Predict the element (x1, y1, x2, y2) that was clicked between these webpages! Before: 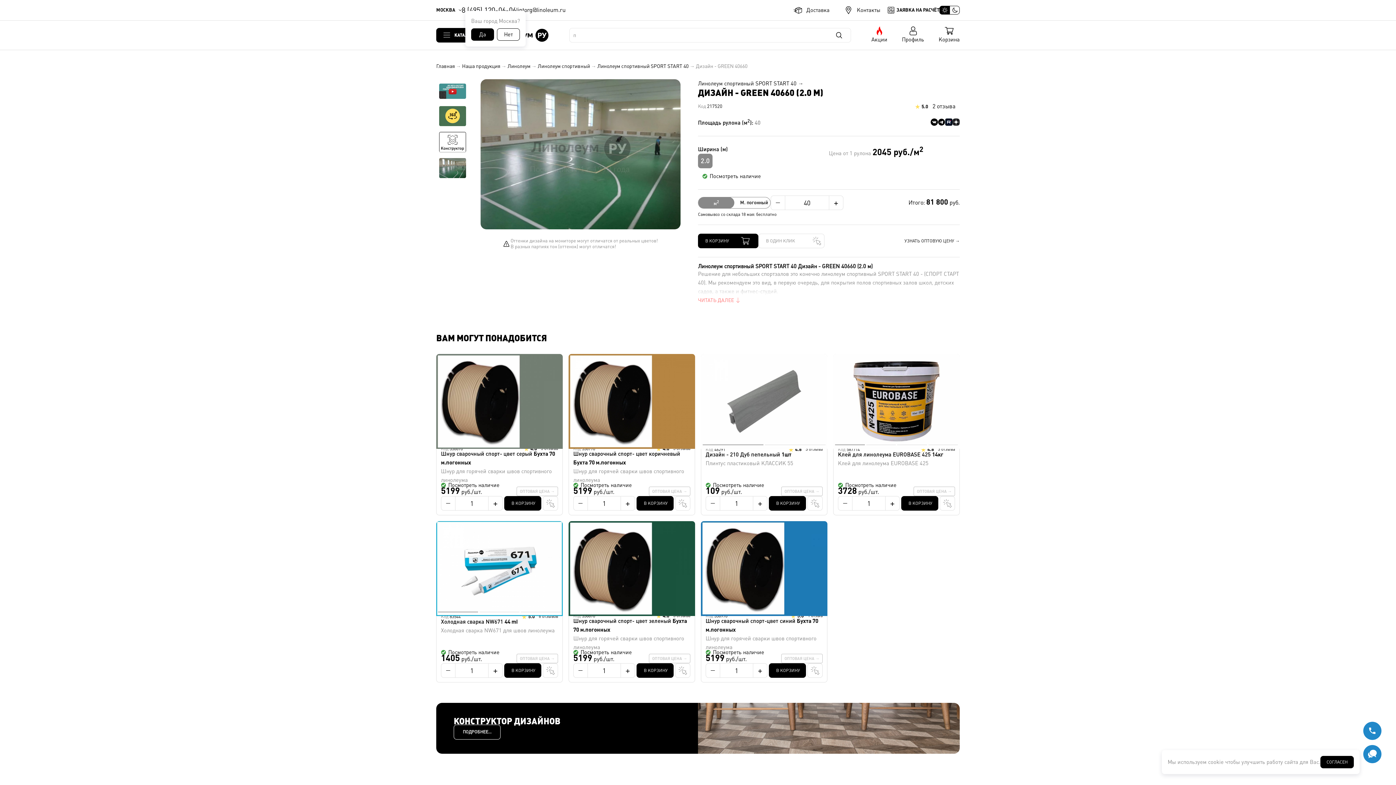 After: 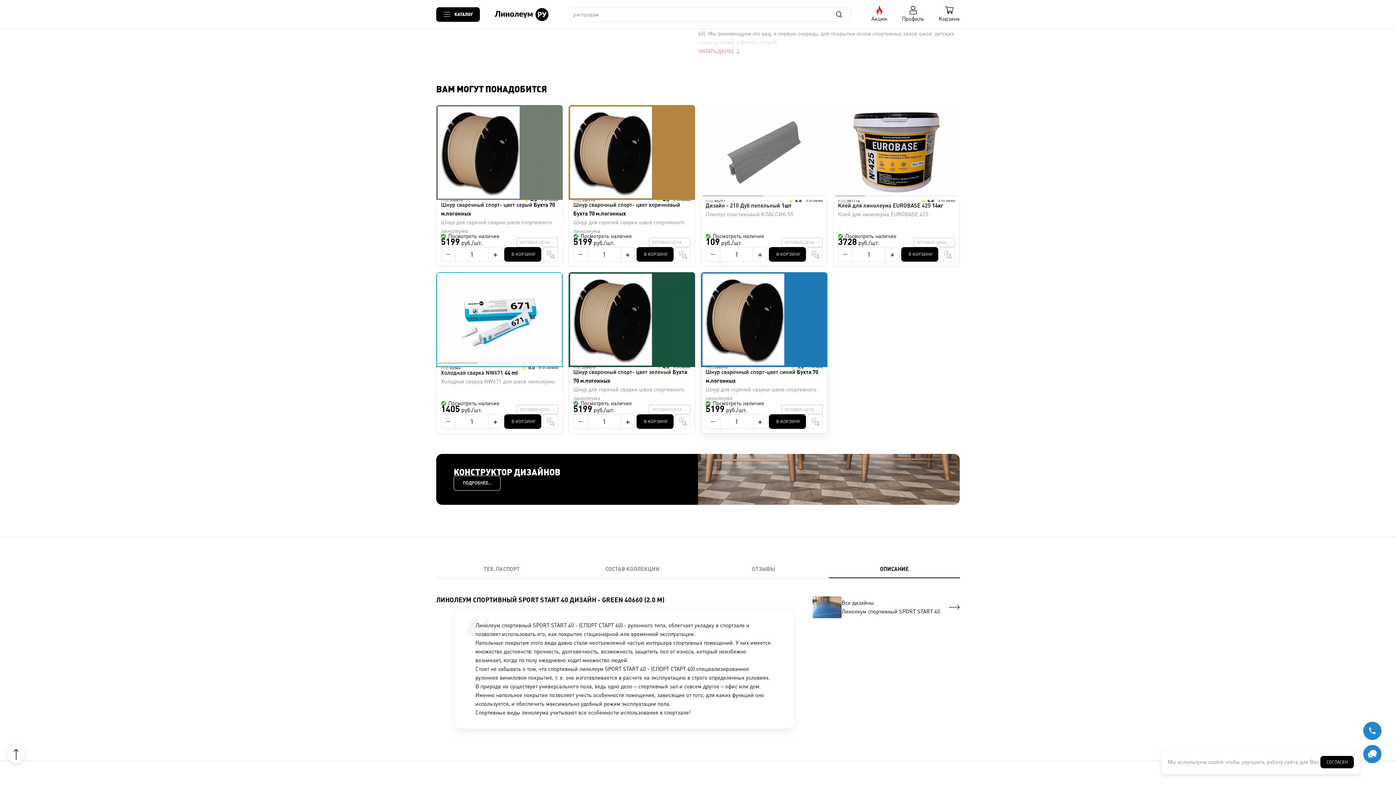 Action: bbox: (698, 296, 734, 304) label: ЧИТАТЬ ДАЛЕЕ